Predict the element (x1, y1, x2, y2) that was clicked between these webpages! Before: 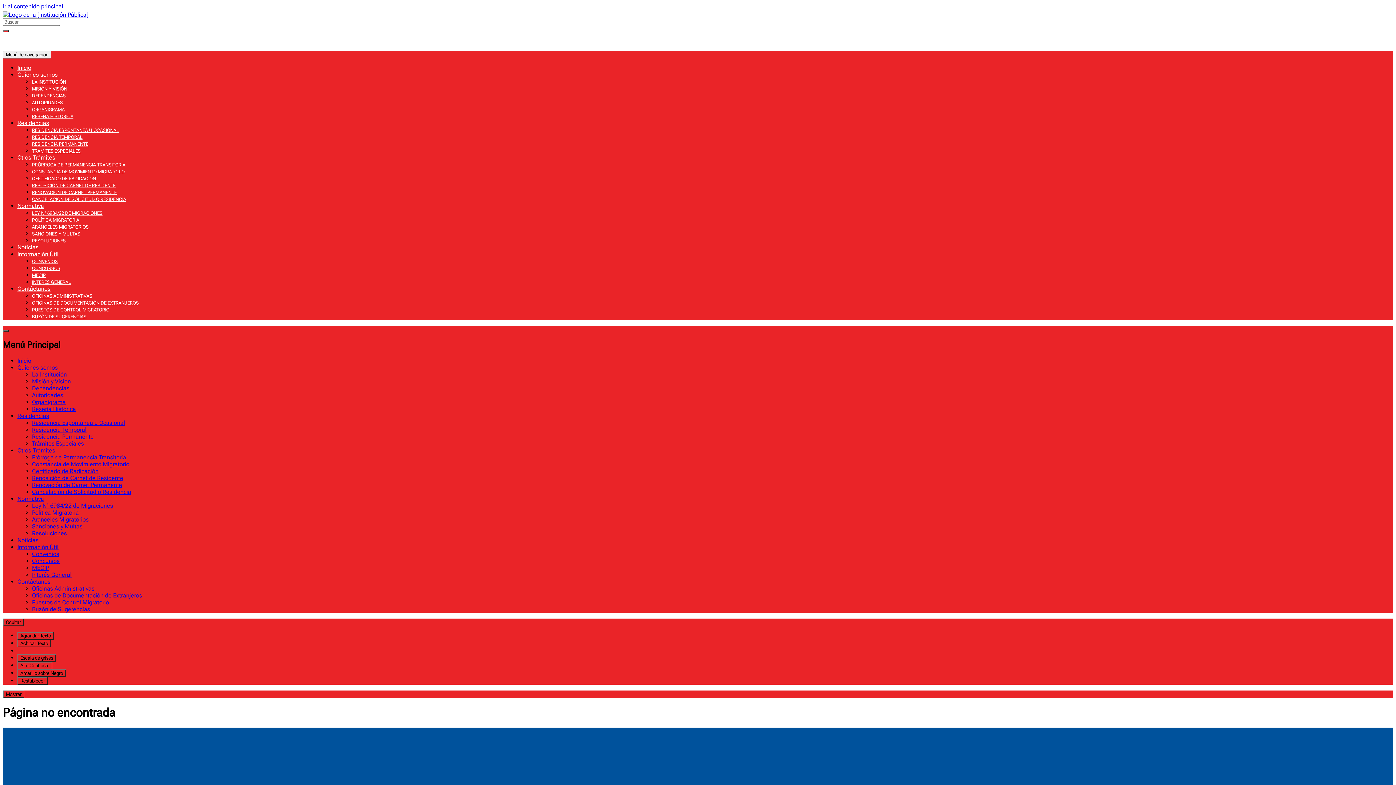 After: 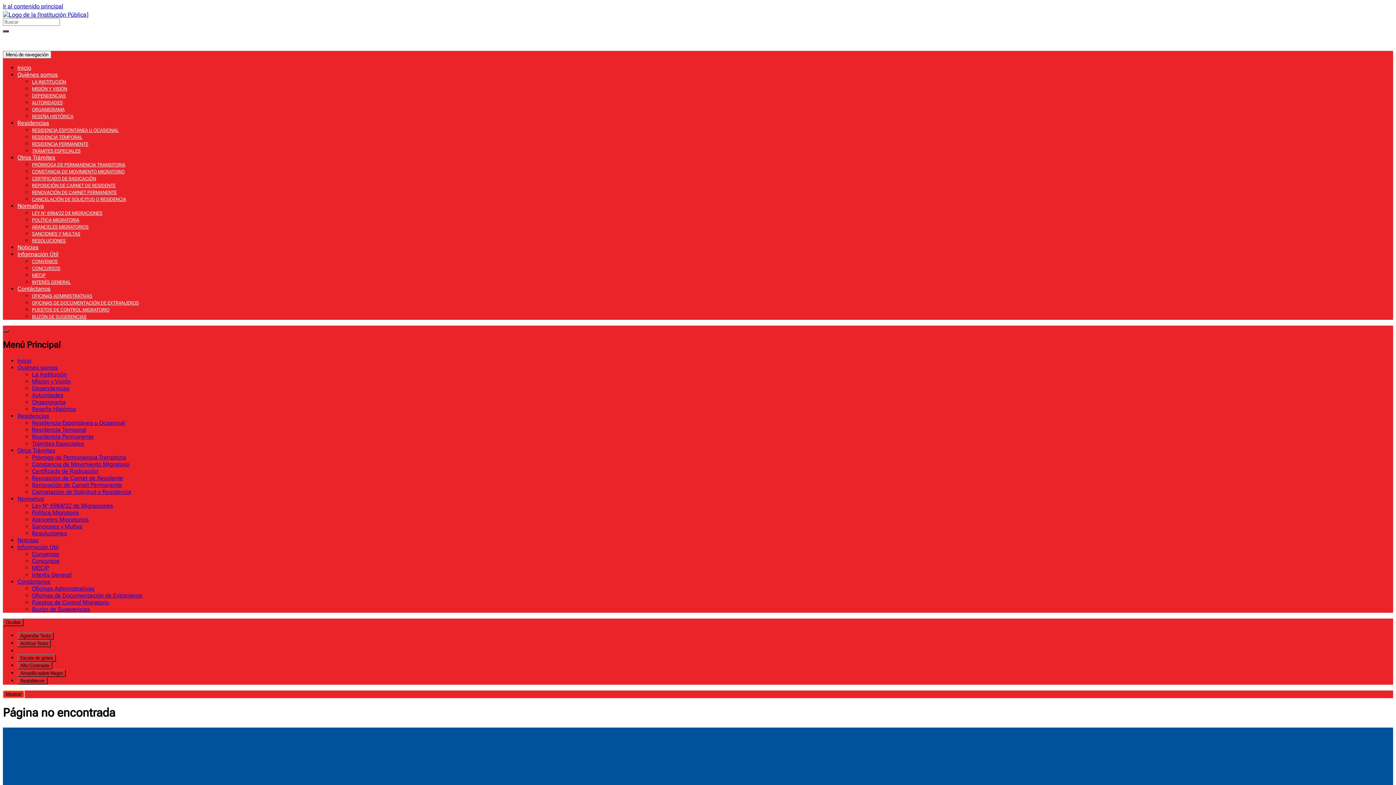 Action: label: Mostrar toolbar de accesibilidad bbox: (2, 690, 24, 698)